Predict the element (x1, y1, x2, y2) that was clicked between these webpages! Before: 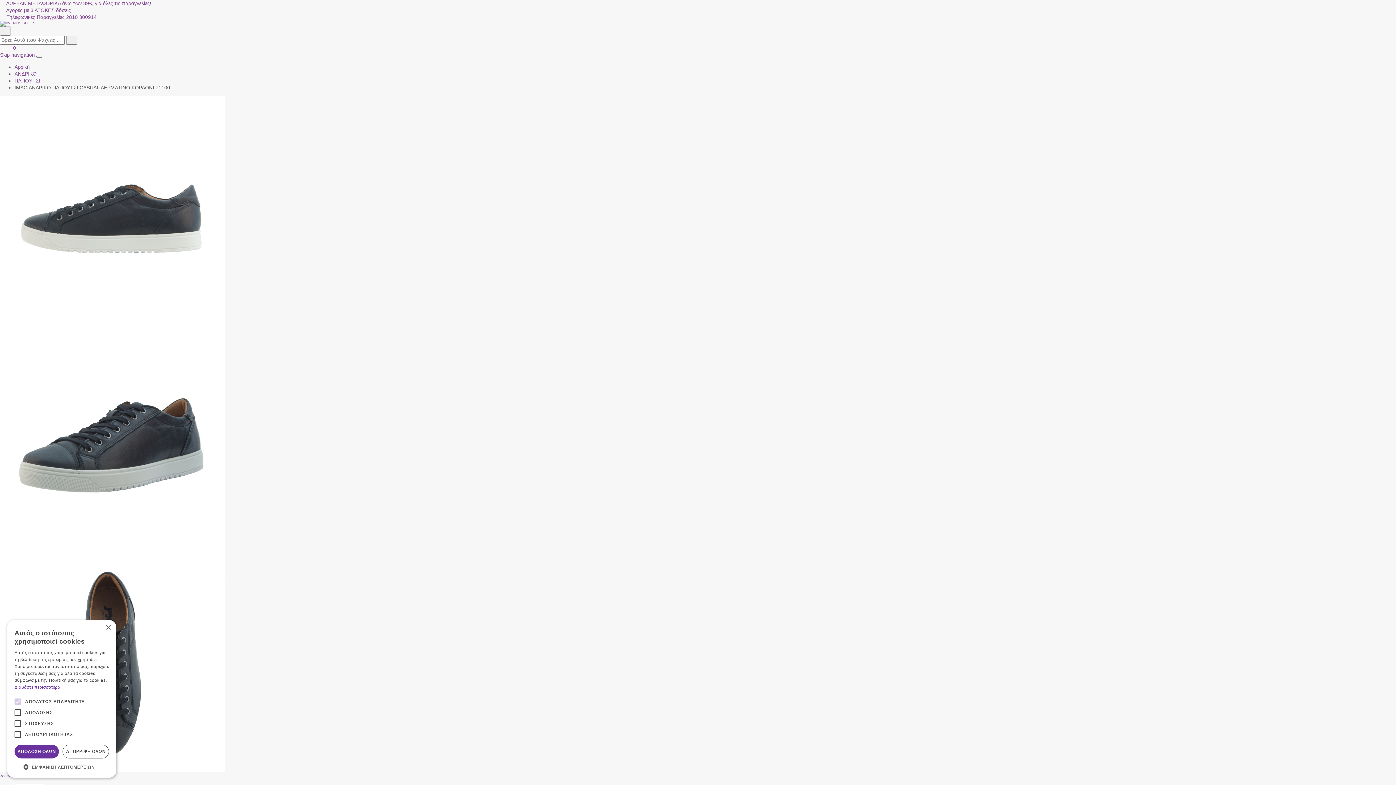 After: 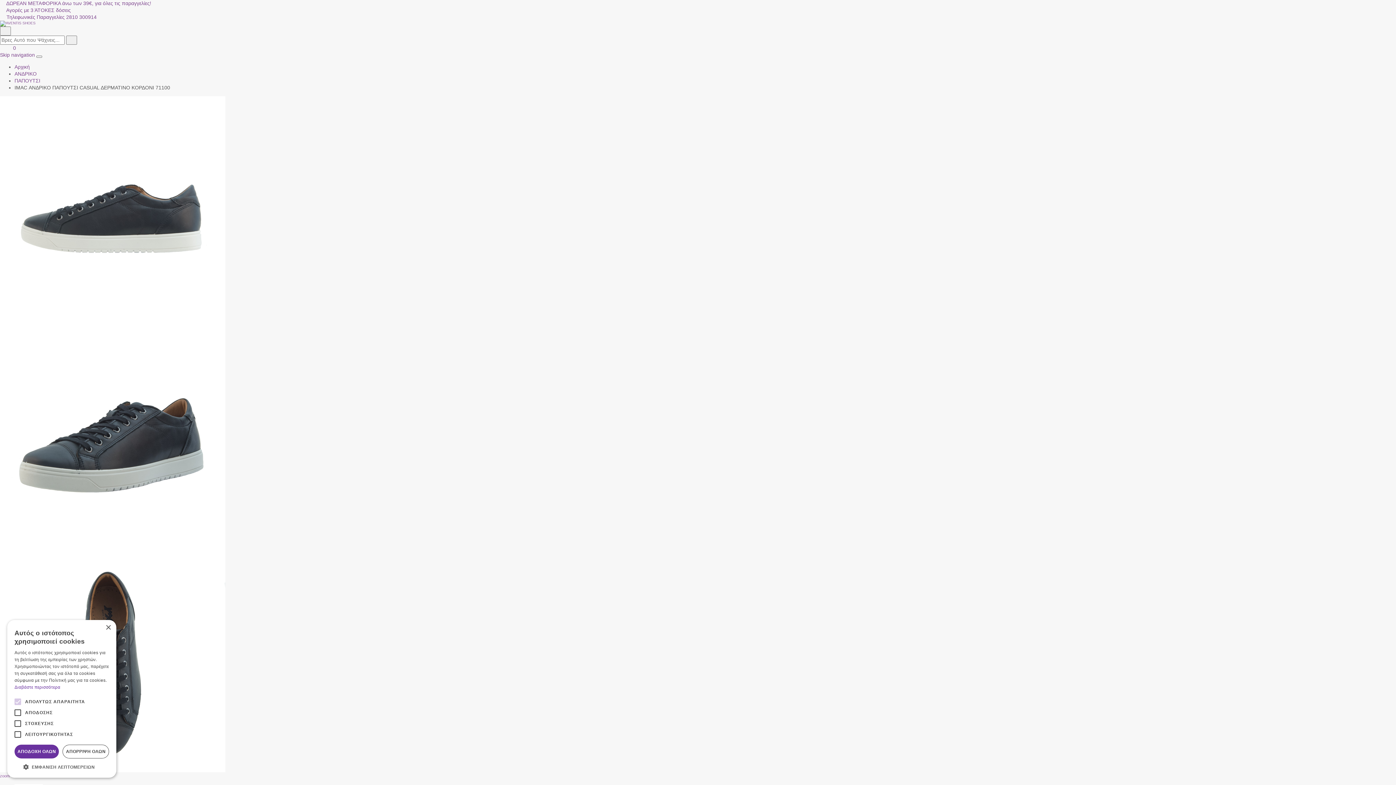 Action: label: zoom + bbox: (0, 773, 13, 778)